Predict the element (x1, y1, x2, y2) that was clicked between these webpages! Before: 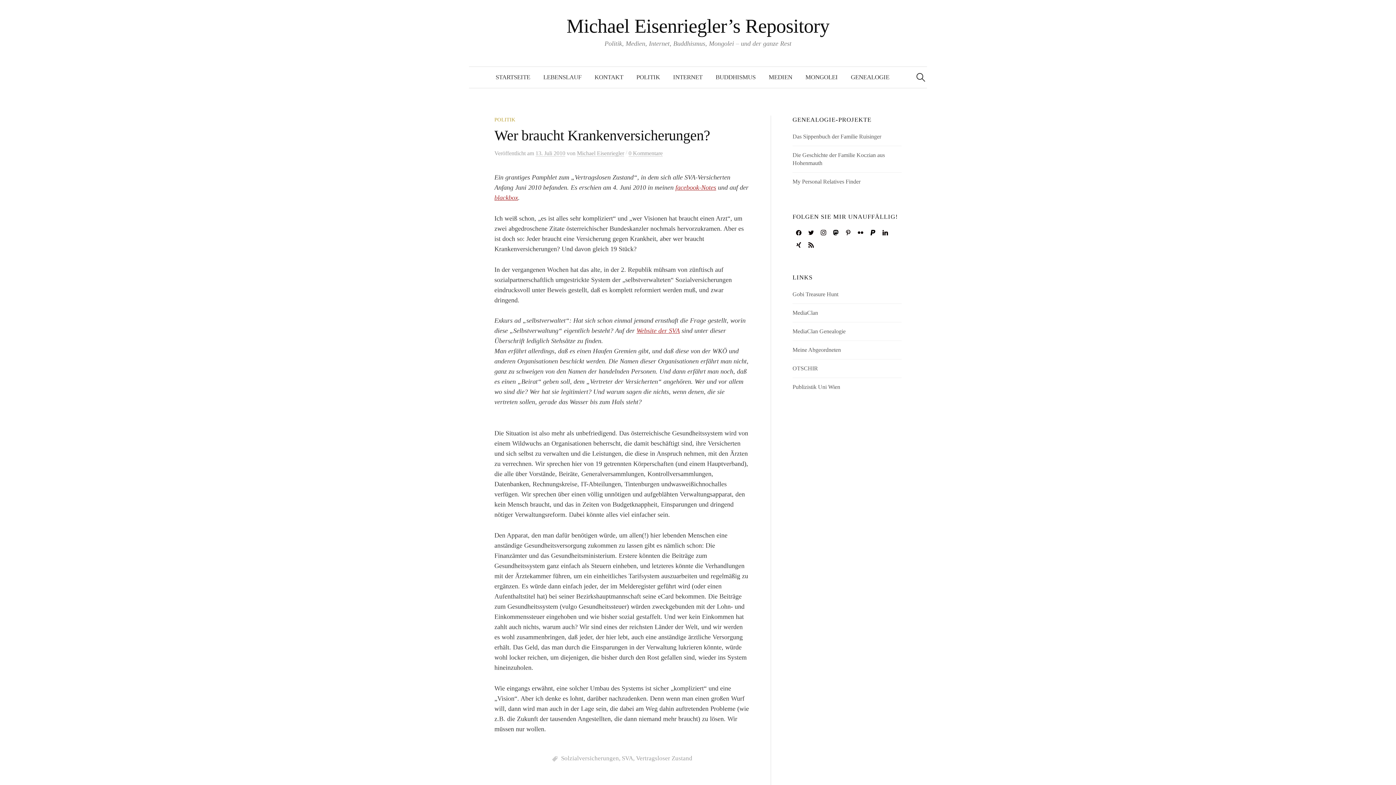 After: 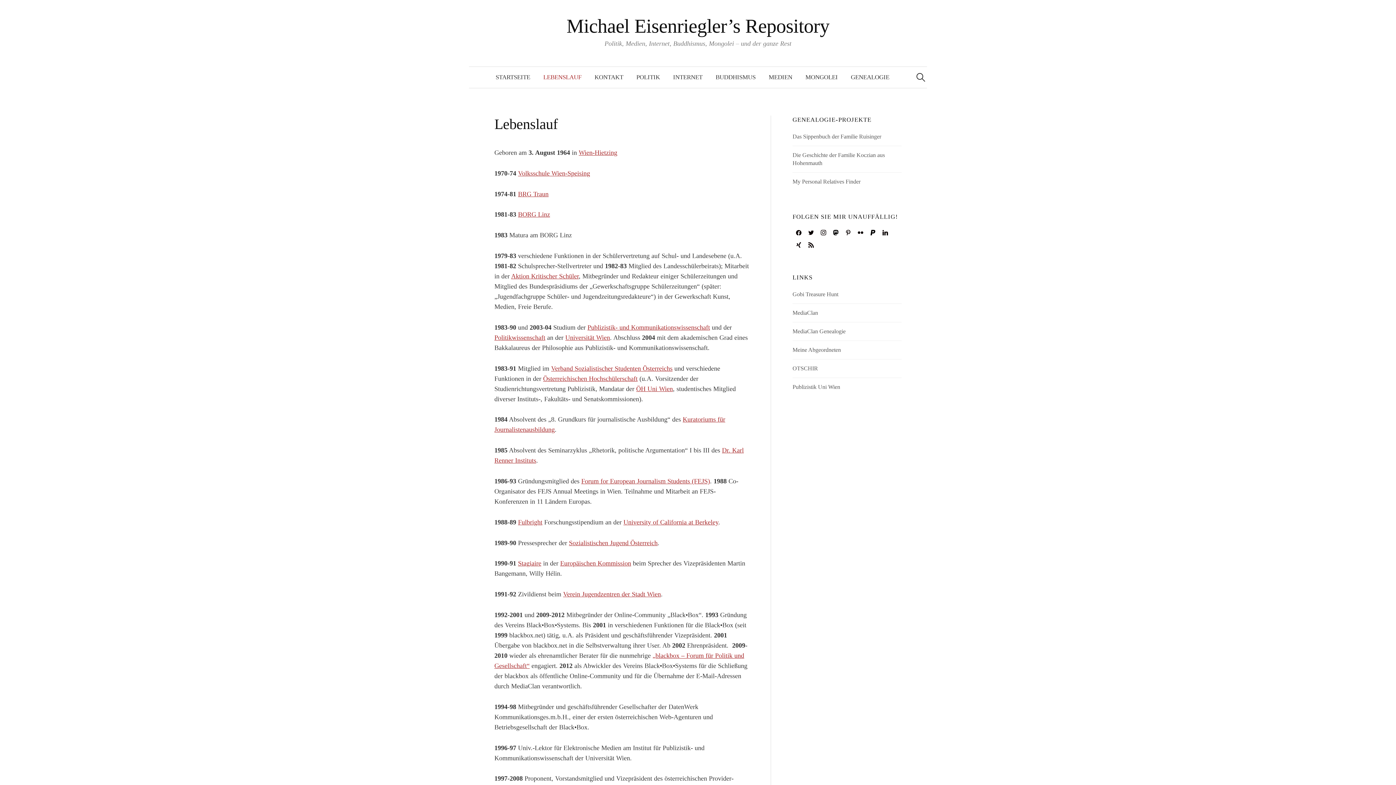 Action: bbox: (536, 66, 588, 88) label: LEBENSLAUF